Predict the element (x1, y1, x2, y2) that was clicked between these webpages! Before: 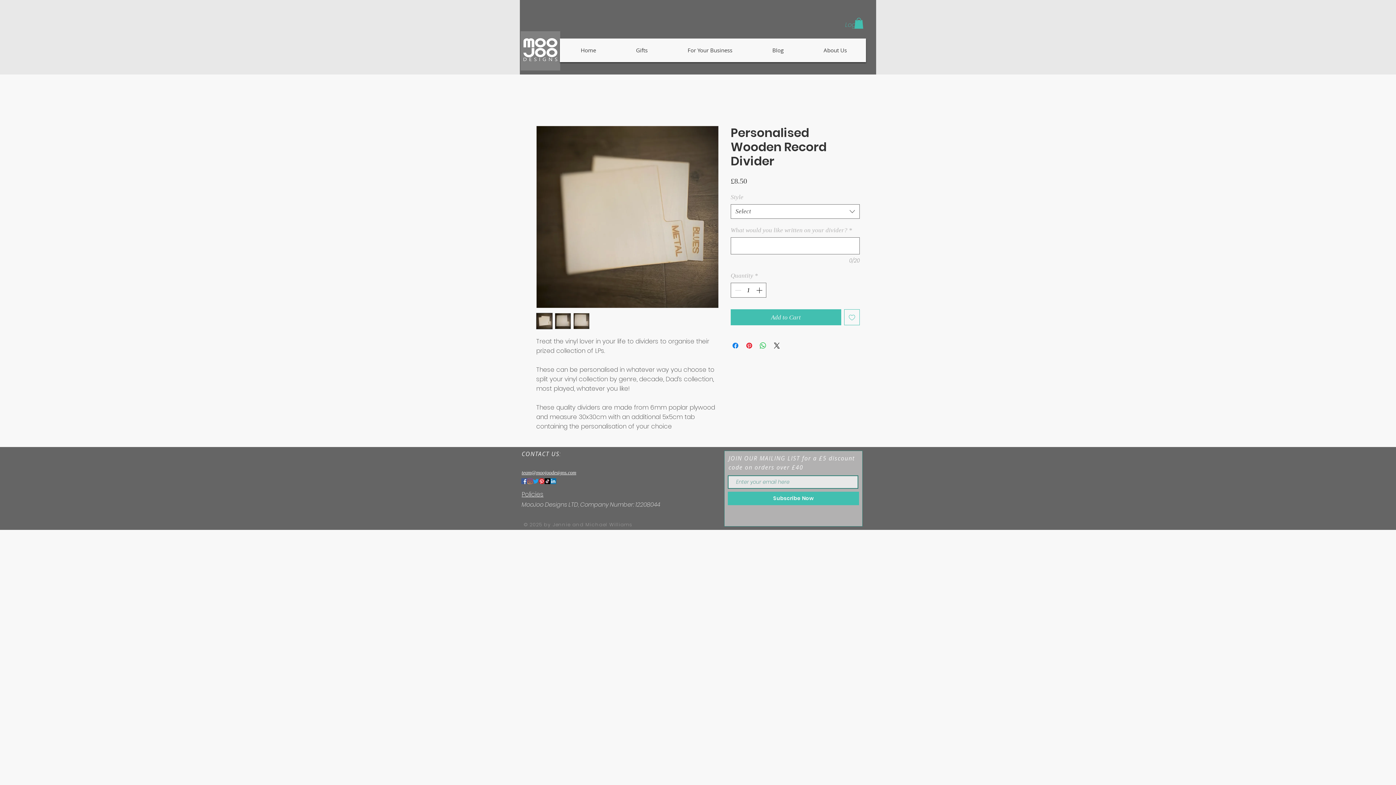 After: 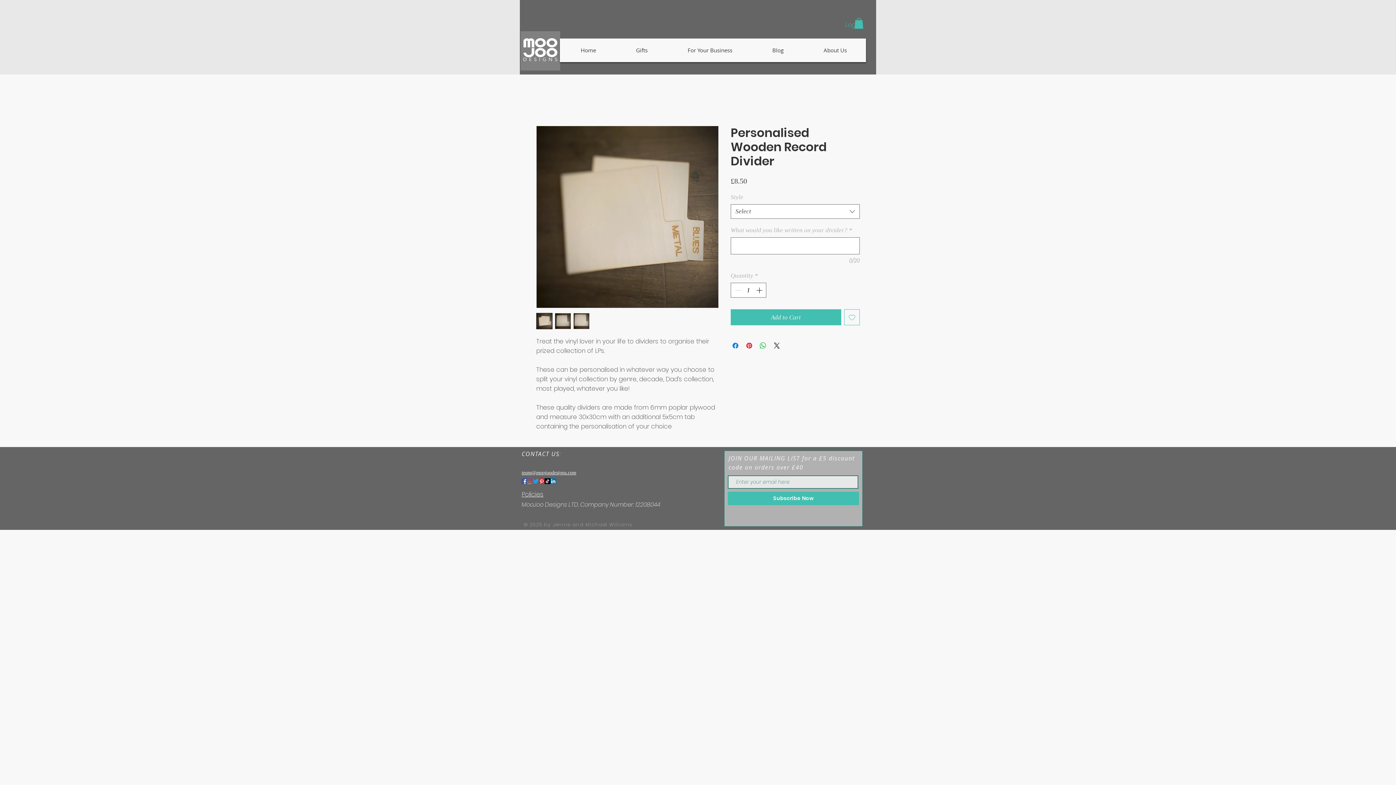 Action: label: MooJoo Twitter bbox: (533, 478, 538, 484)